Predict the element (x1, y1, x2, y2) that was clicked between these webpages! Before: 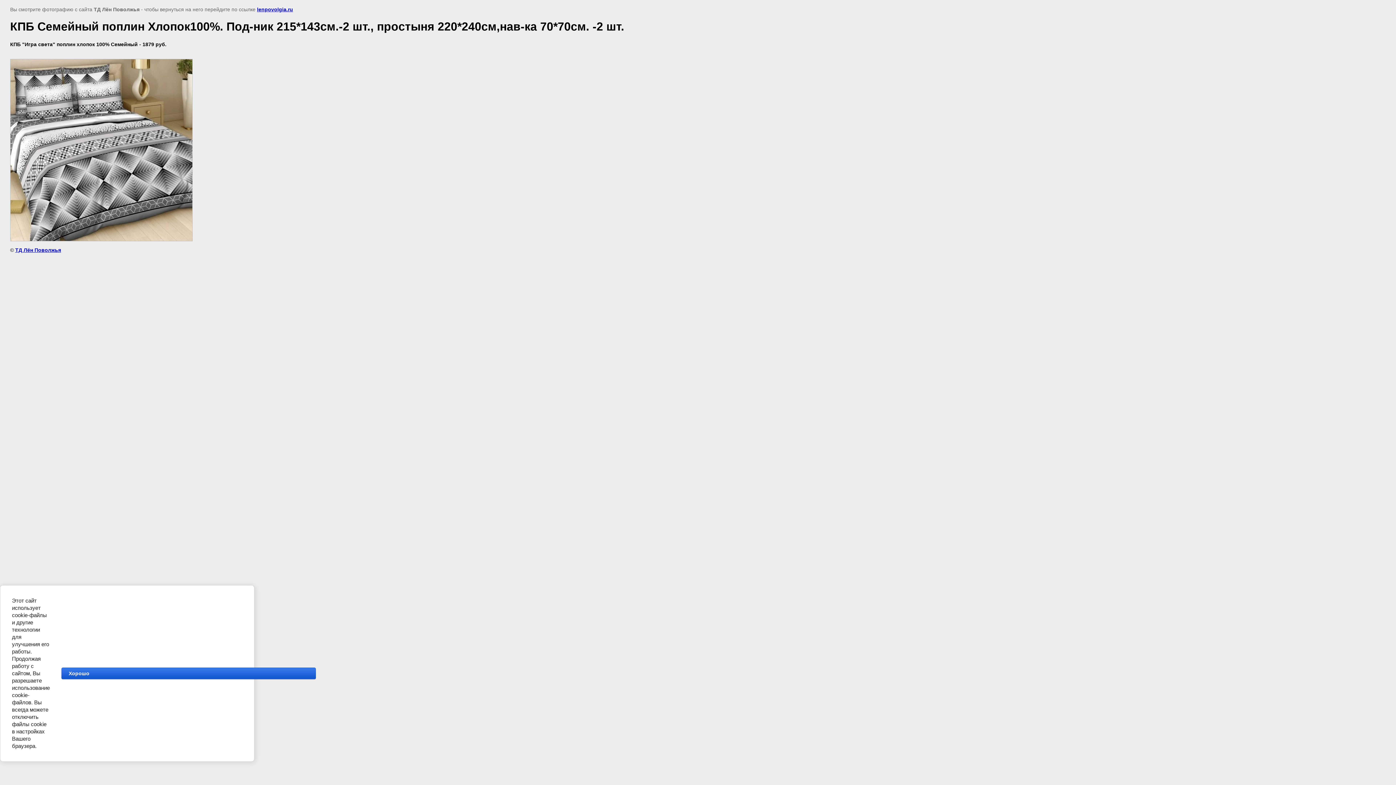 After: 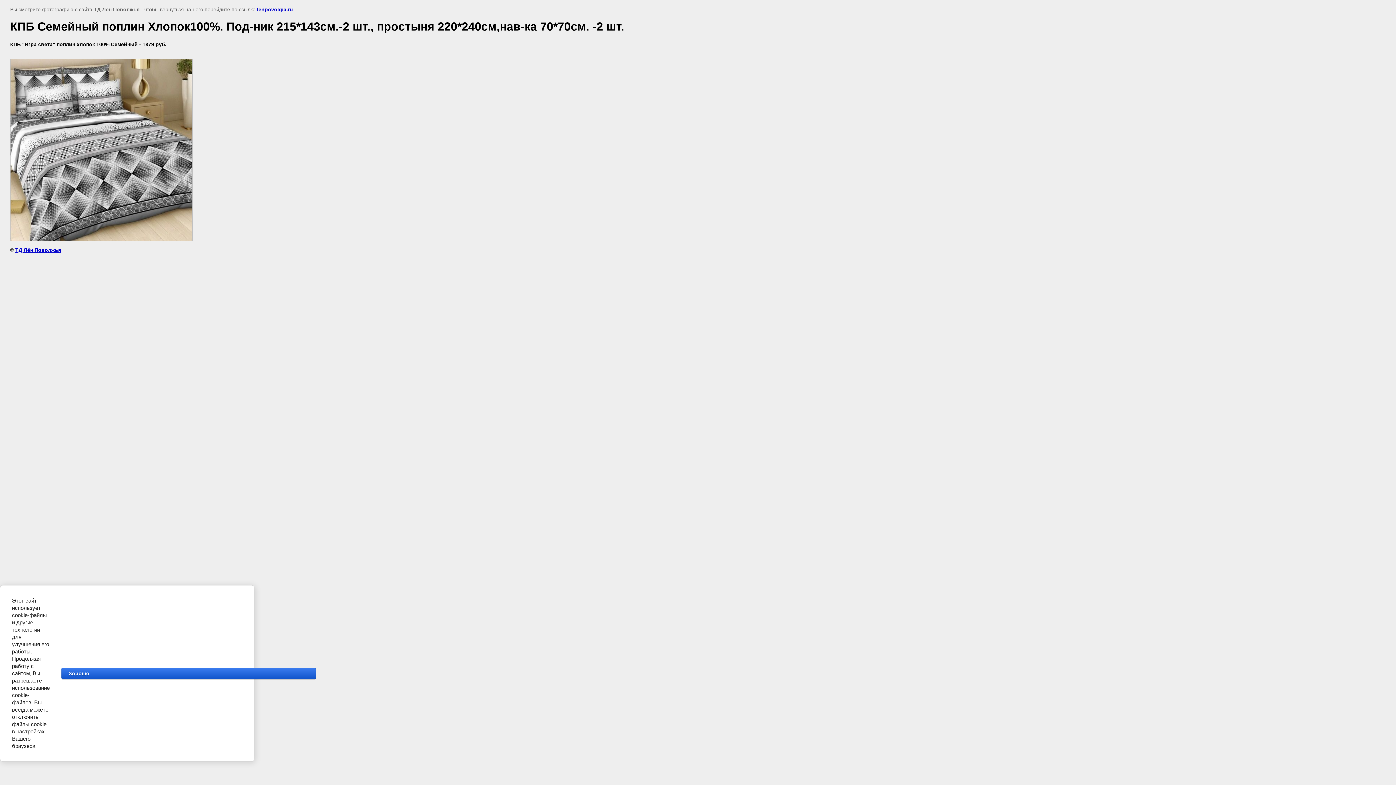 Action: bbox: (257, 6, 293, 12) label: lenpovolgia.ru